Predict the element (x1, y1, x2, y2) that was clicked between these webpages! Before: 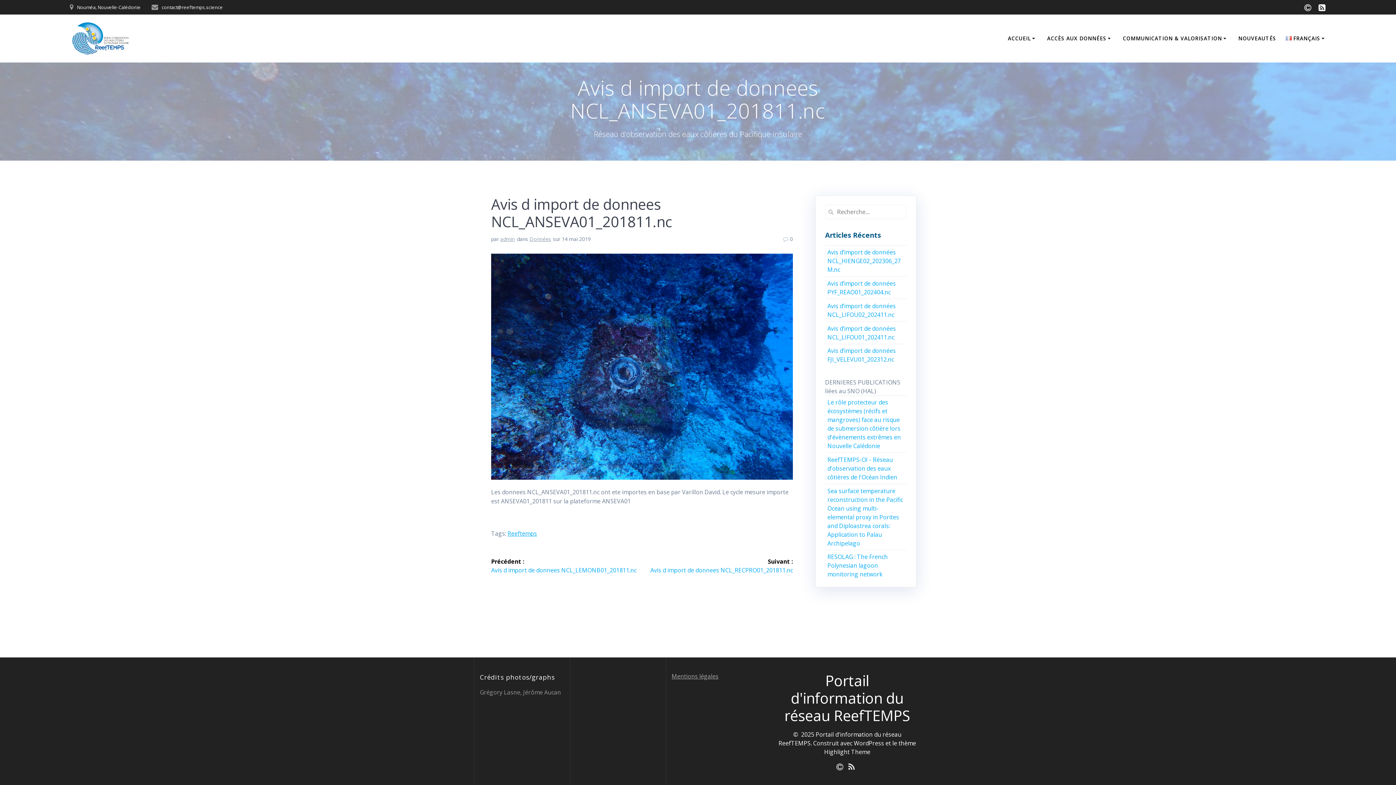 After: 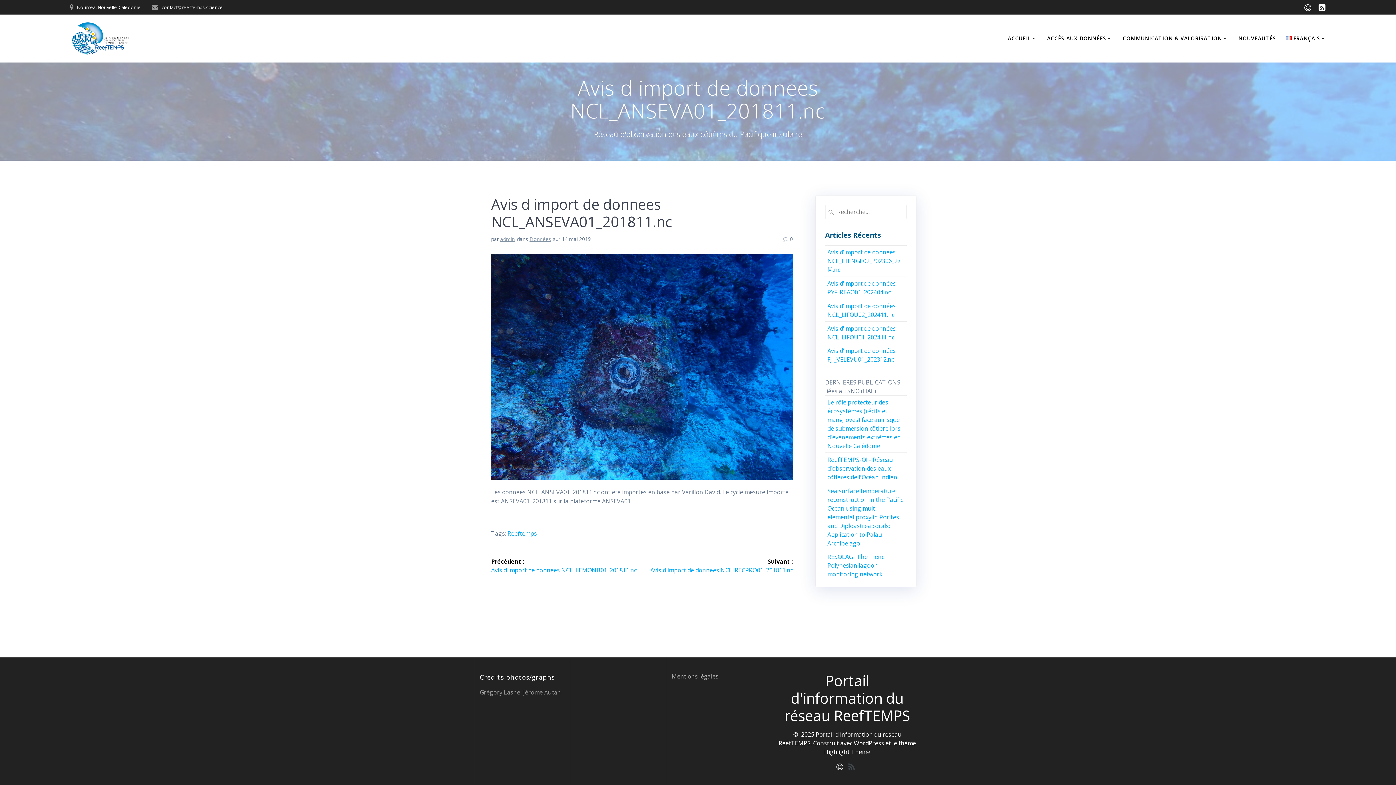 Action: bbox: (848, 762, 854, 771)